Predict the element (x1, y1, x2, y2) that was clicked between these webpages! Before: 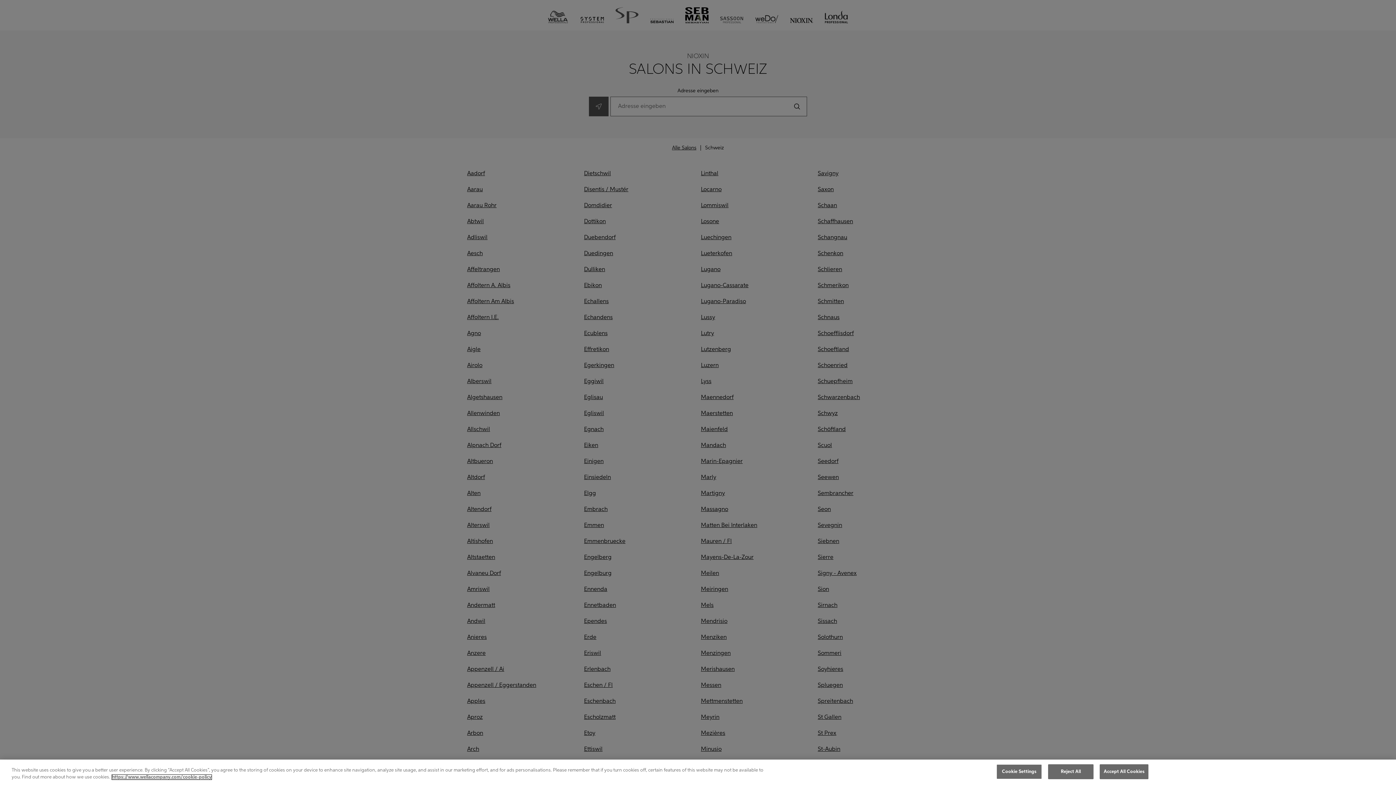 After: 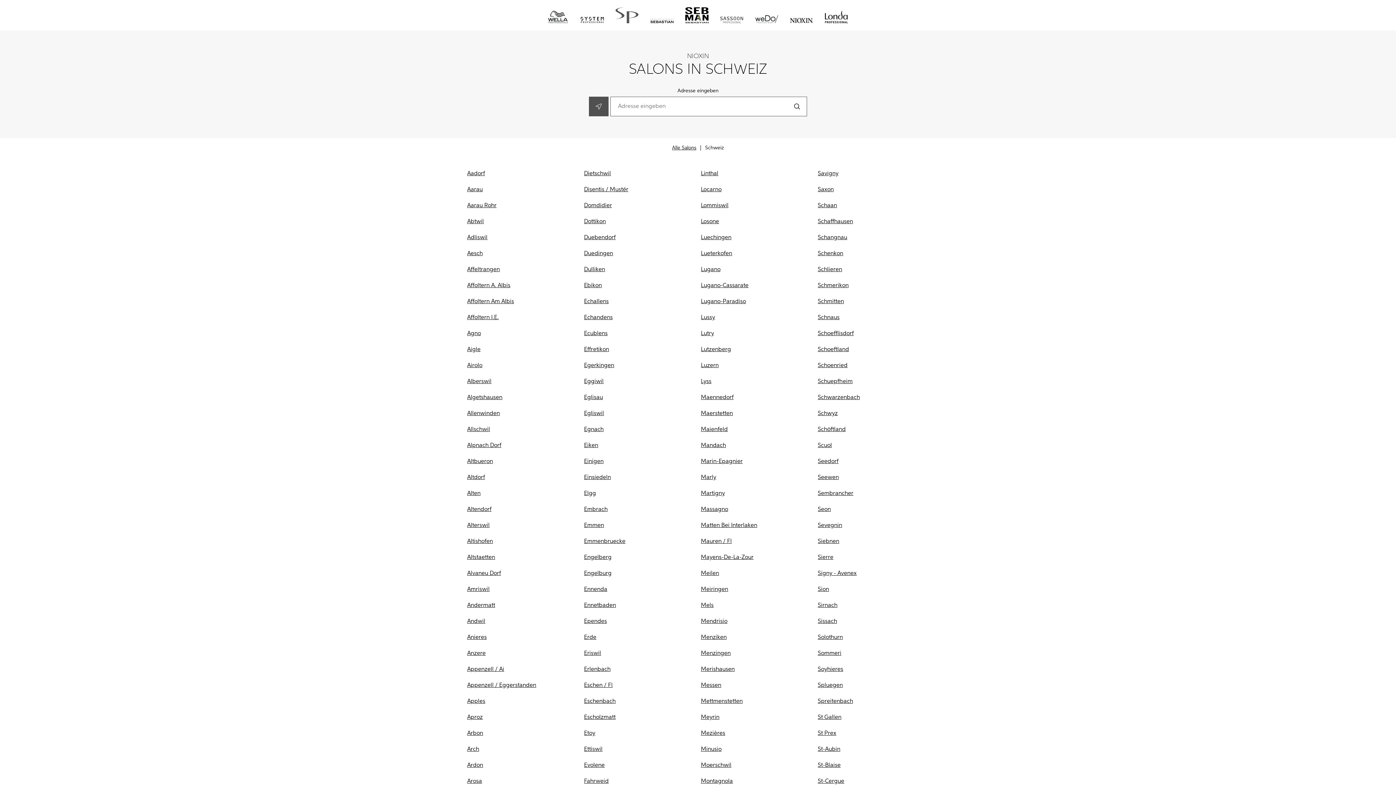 Action: bbox: (1048, 764, 1093, 779) label: Reject All